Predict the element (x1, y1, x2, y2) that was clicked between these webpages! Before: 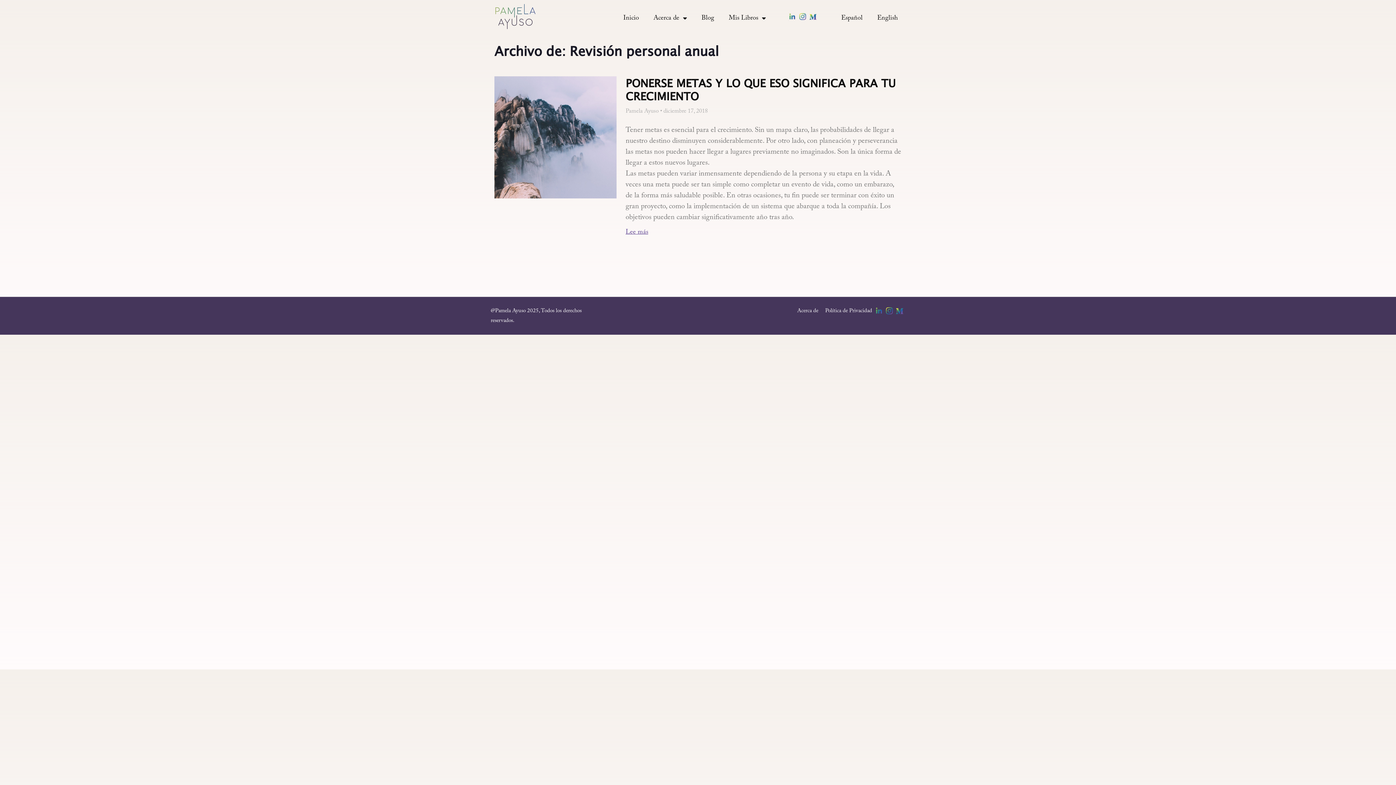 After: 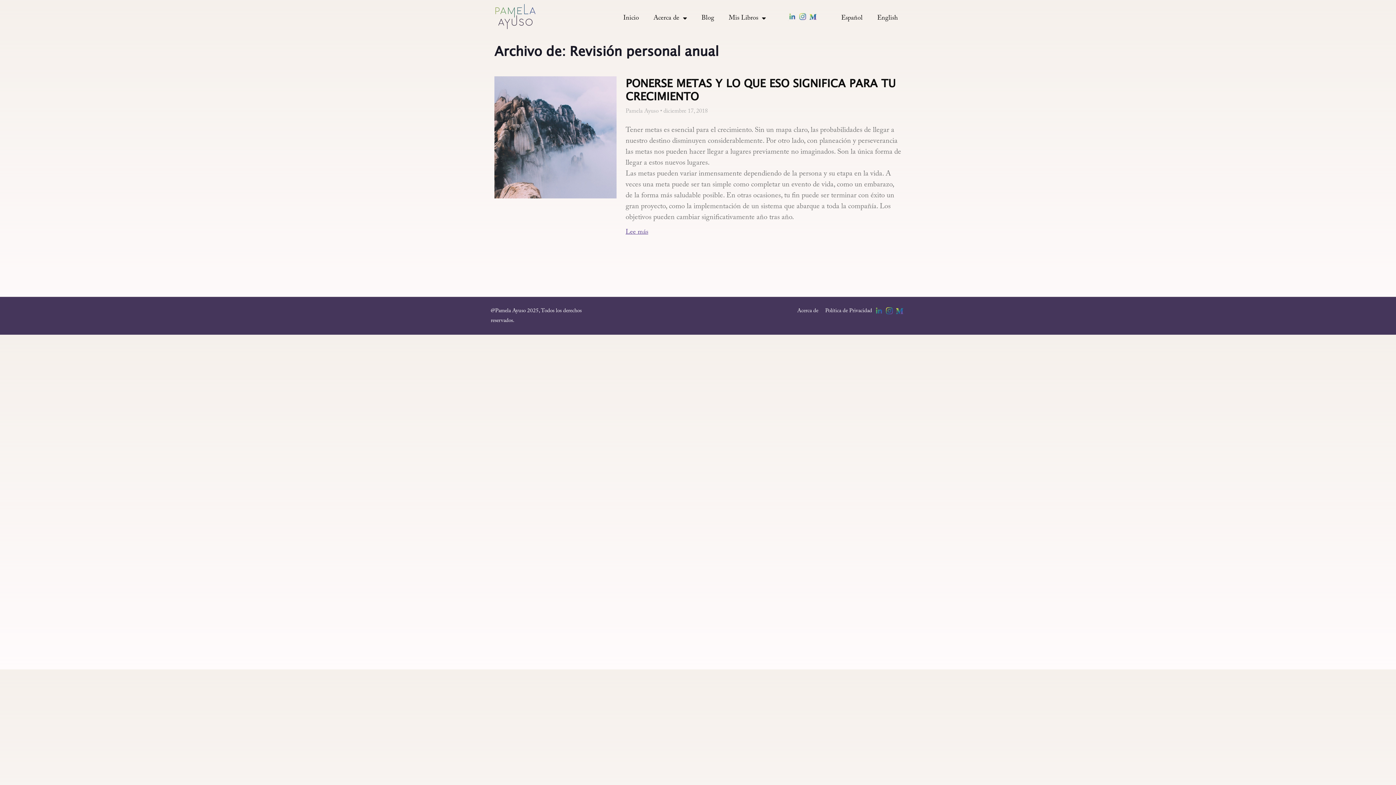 Action: bbox: (809, 10, 817, 22)